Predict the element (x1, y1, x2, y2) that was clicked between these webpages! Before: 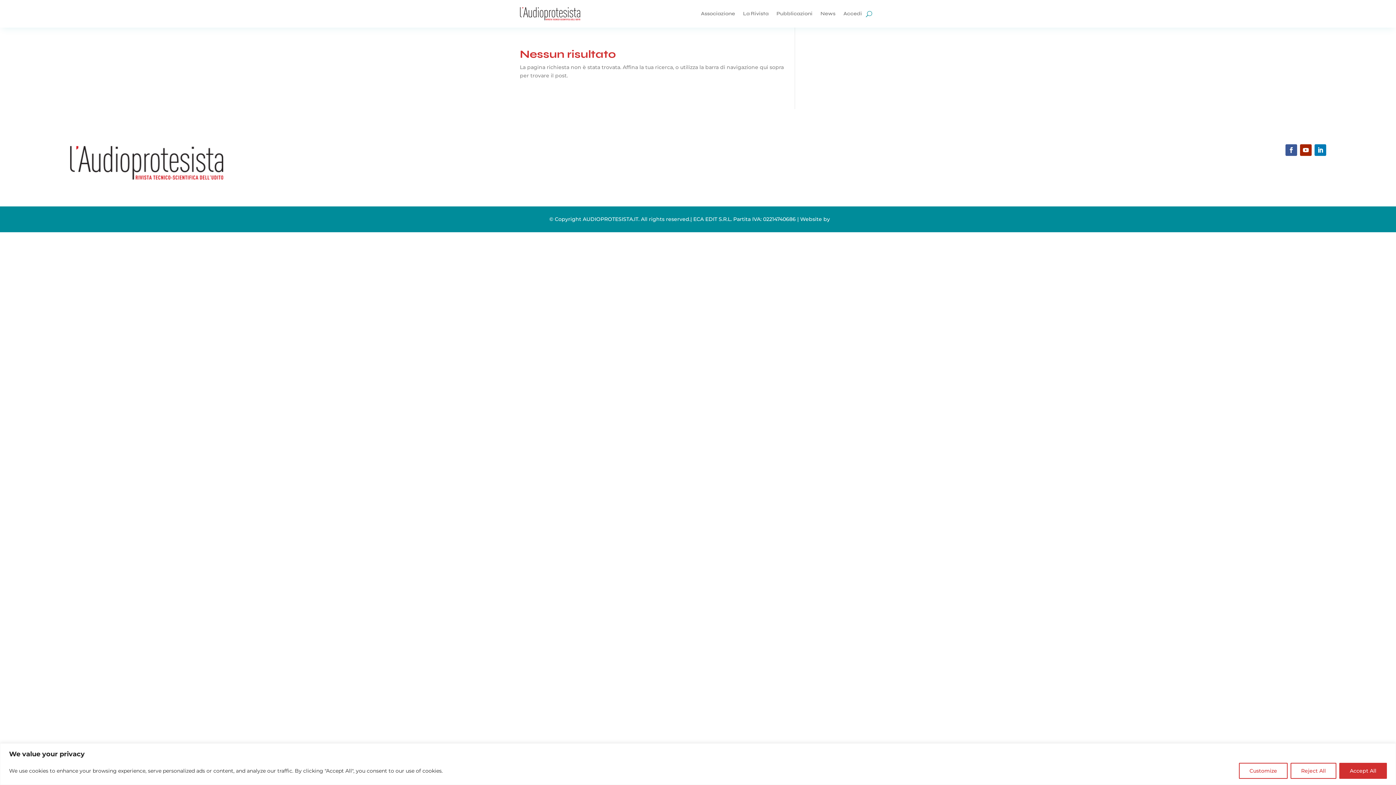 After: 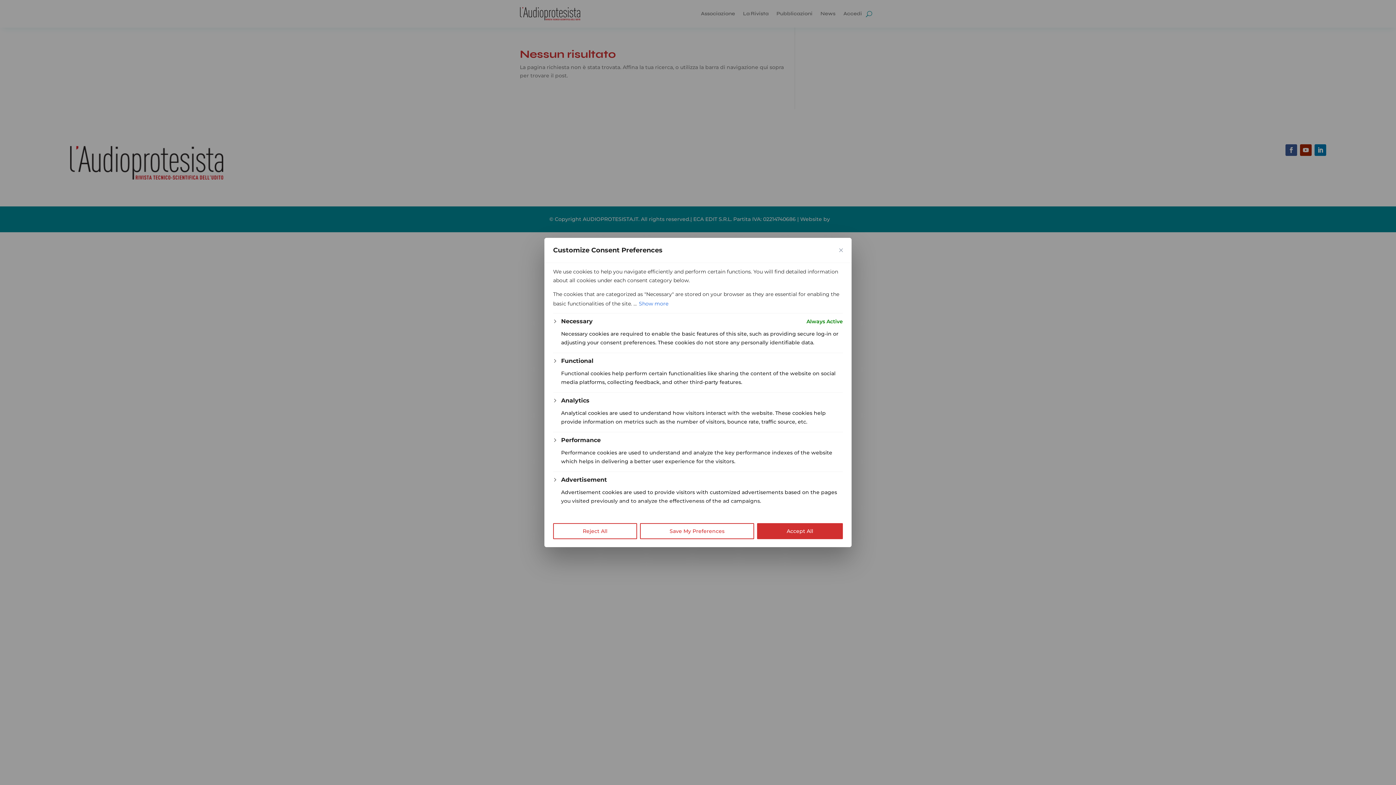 Action: bbox: (1239, 763, 1288, 779) label: Customize